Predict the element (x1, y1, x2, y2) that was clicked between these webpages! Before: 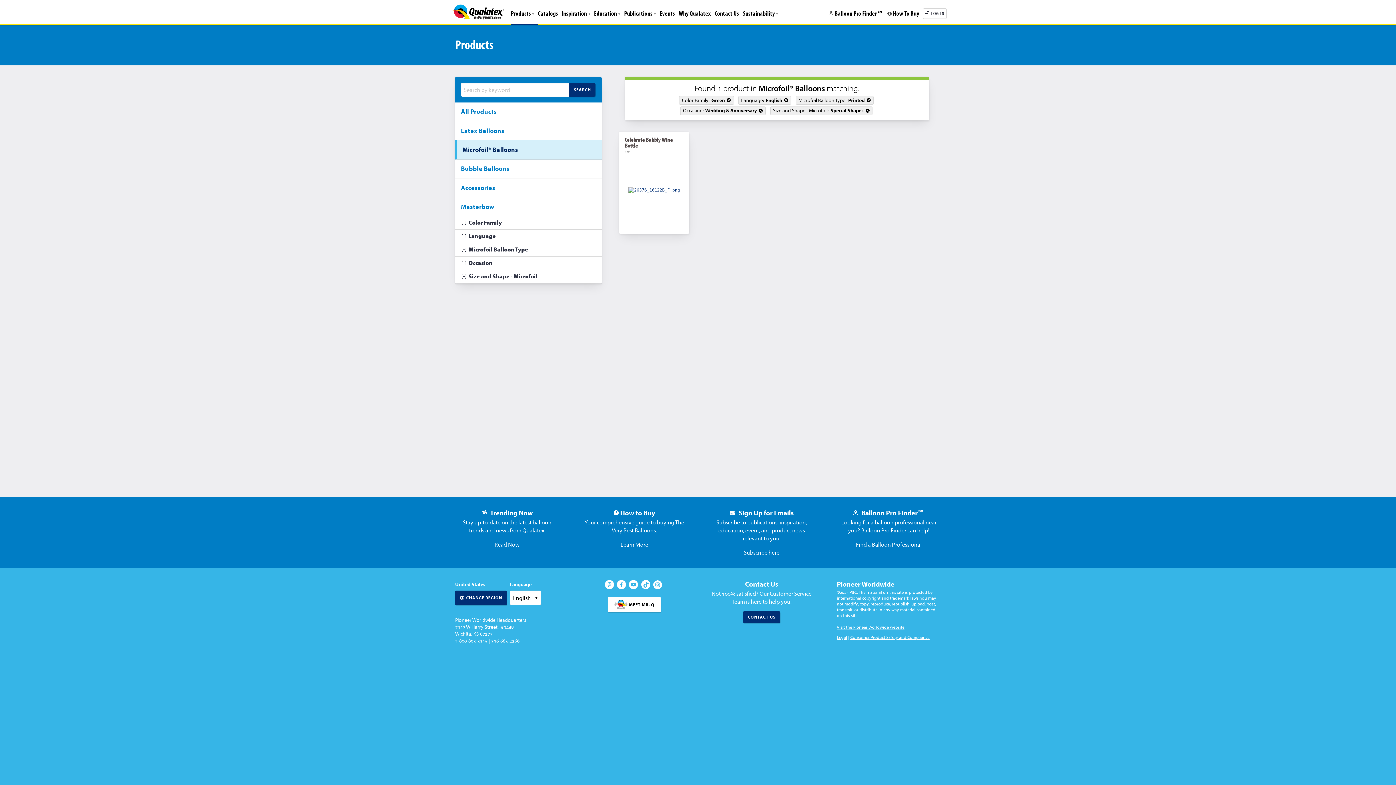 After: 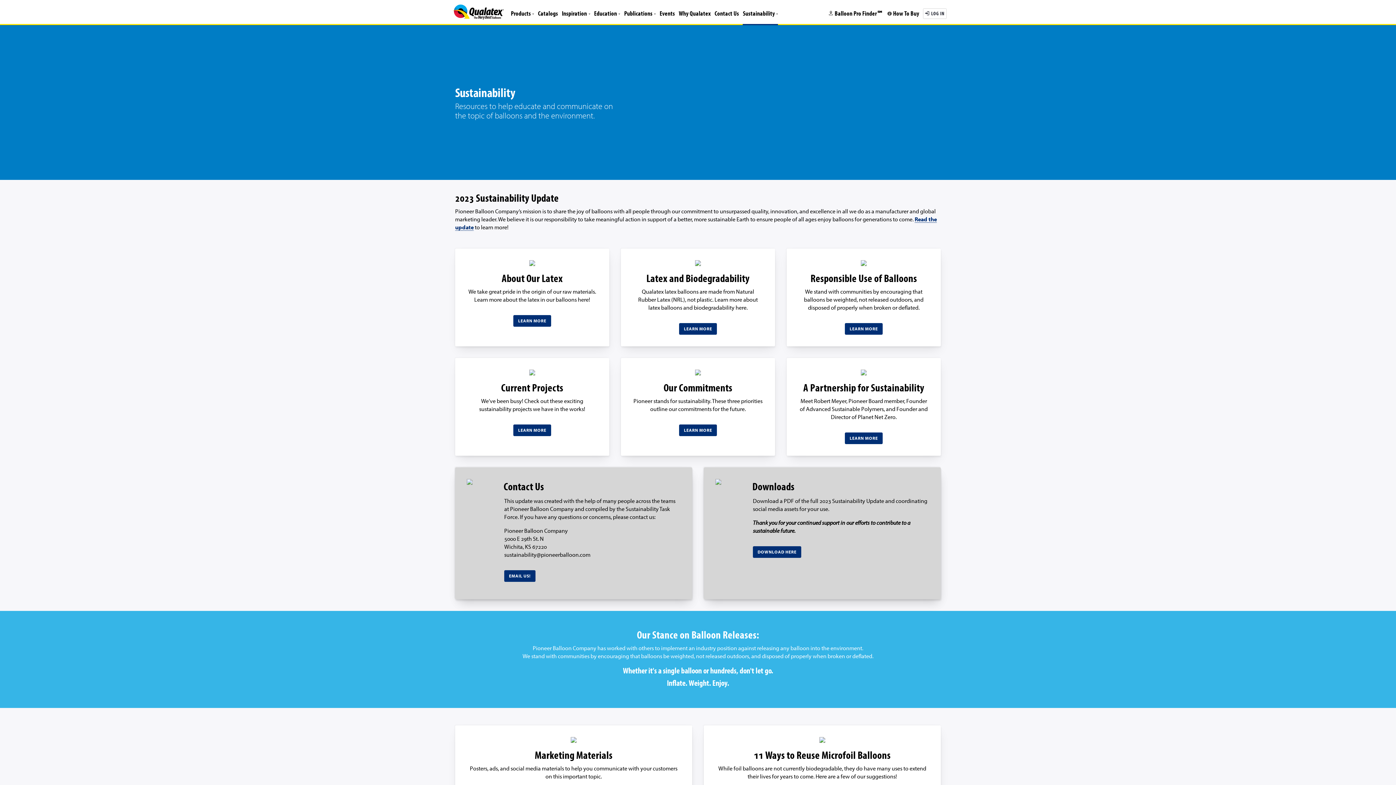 Action: label: Sustainability bbox: (743, 9, 778, 17)